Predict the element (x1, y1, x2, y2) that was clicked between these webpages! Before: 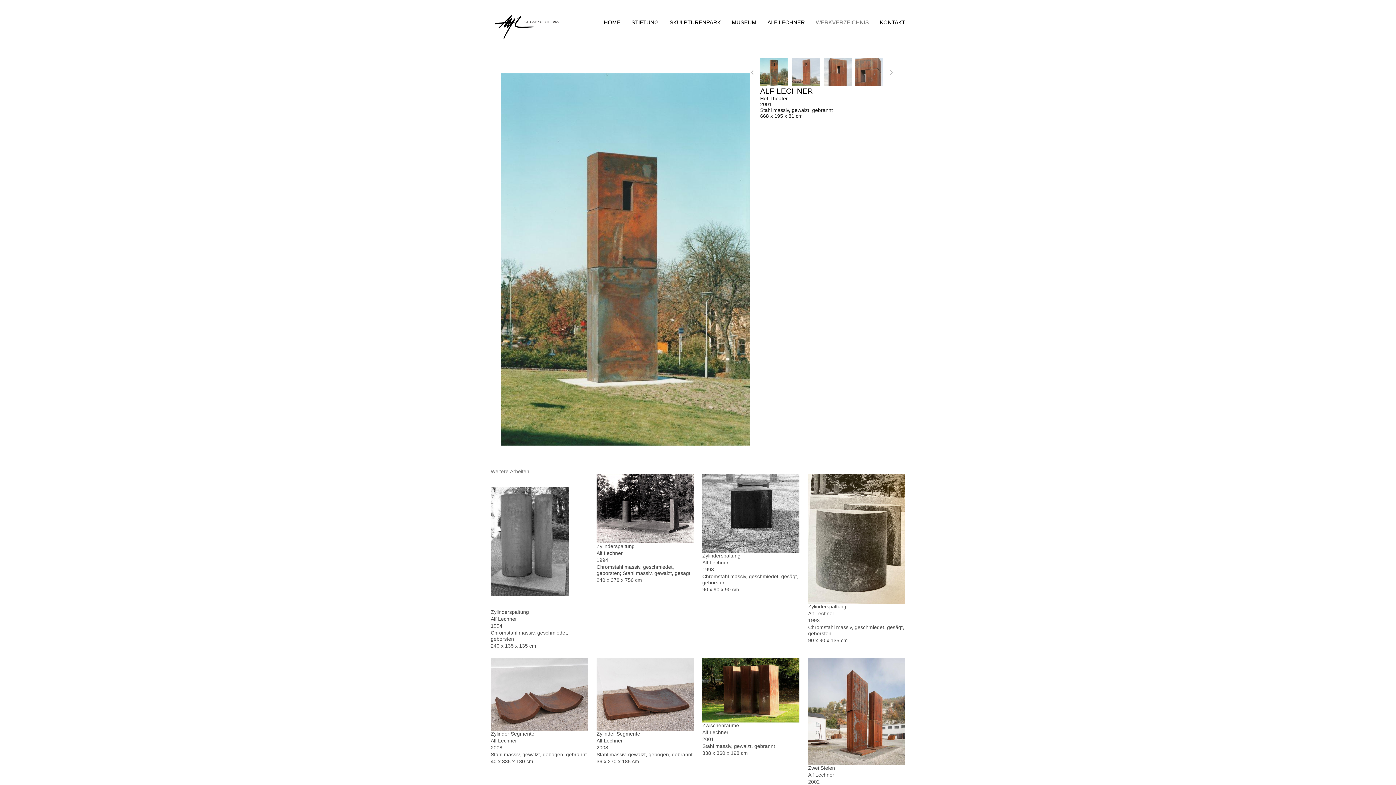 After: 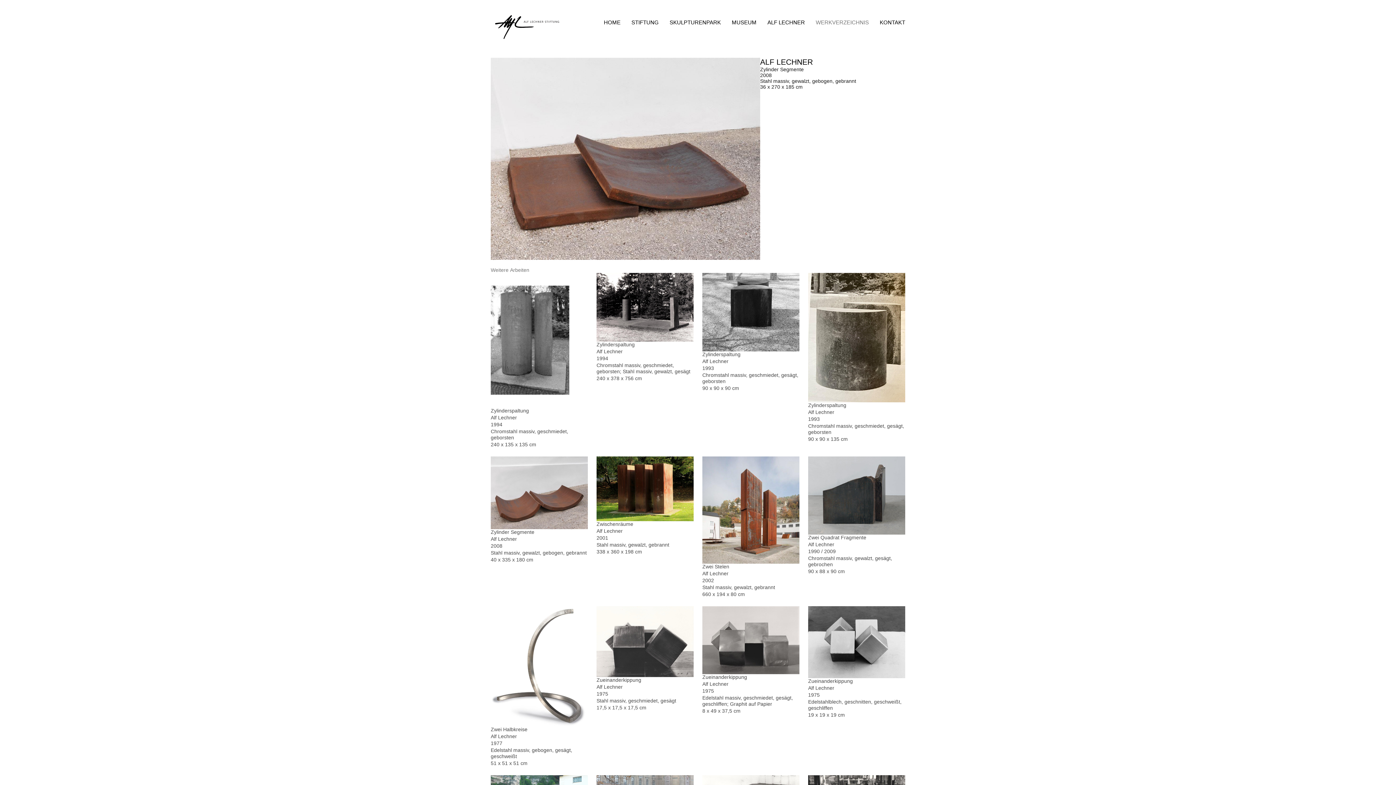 Action: bbox: (596, 658, 693, 731)